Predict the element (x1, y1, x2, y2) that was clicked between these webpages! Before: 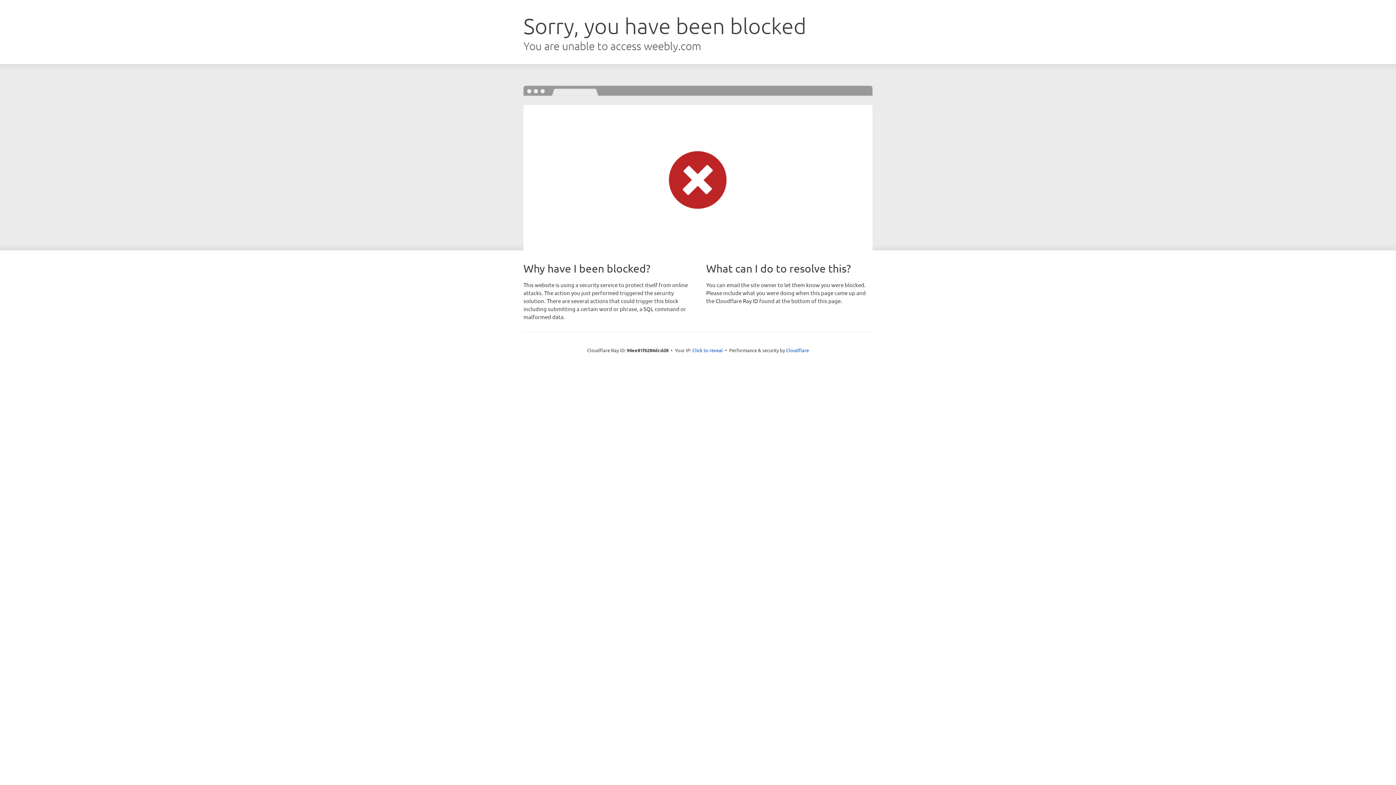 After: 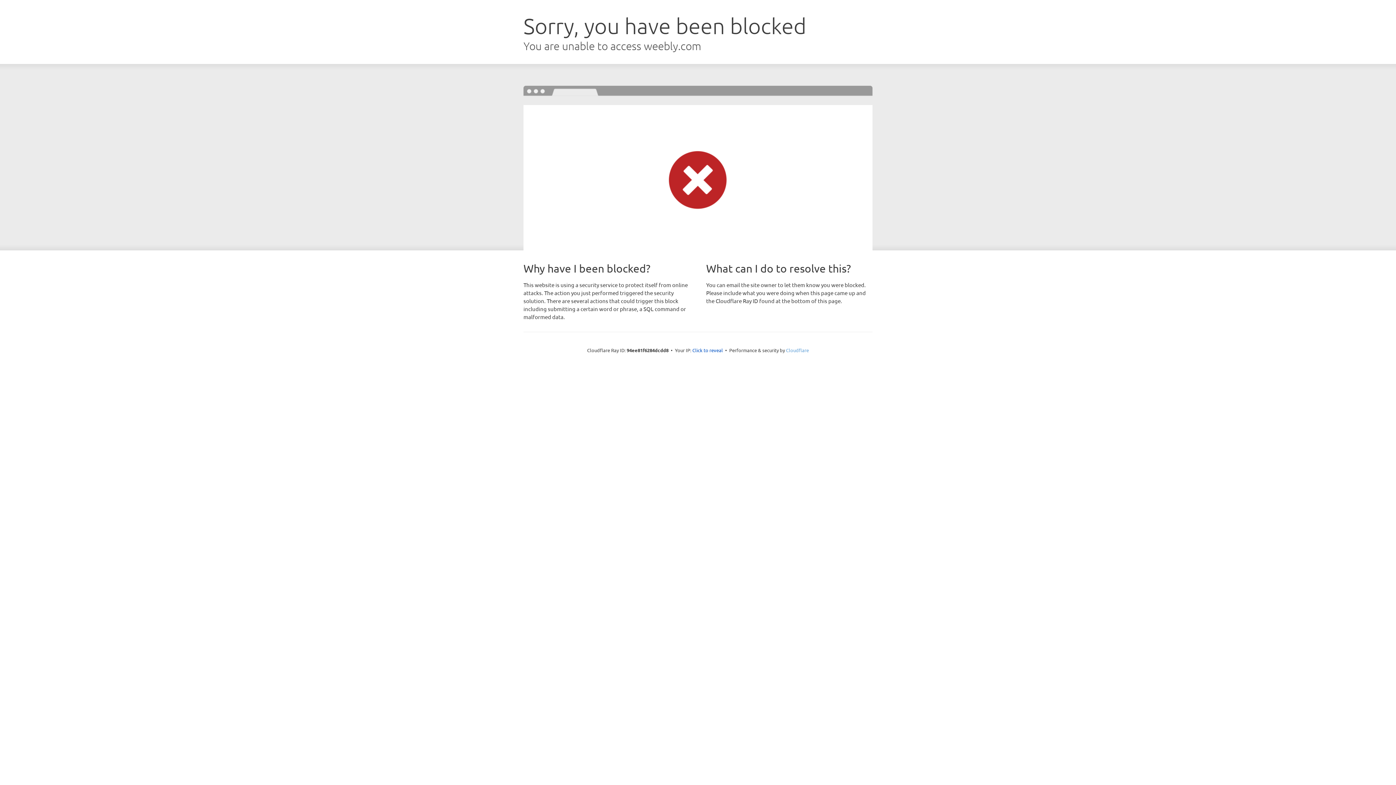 Action: bbox: (786, 347, 809, 353) label: Cloudflare